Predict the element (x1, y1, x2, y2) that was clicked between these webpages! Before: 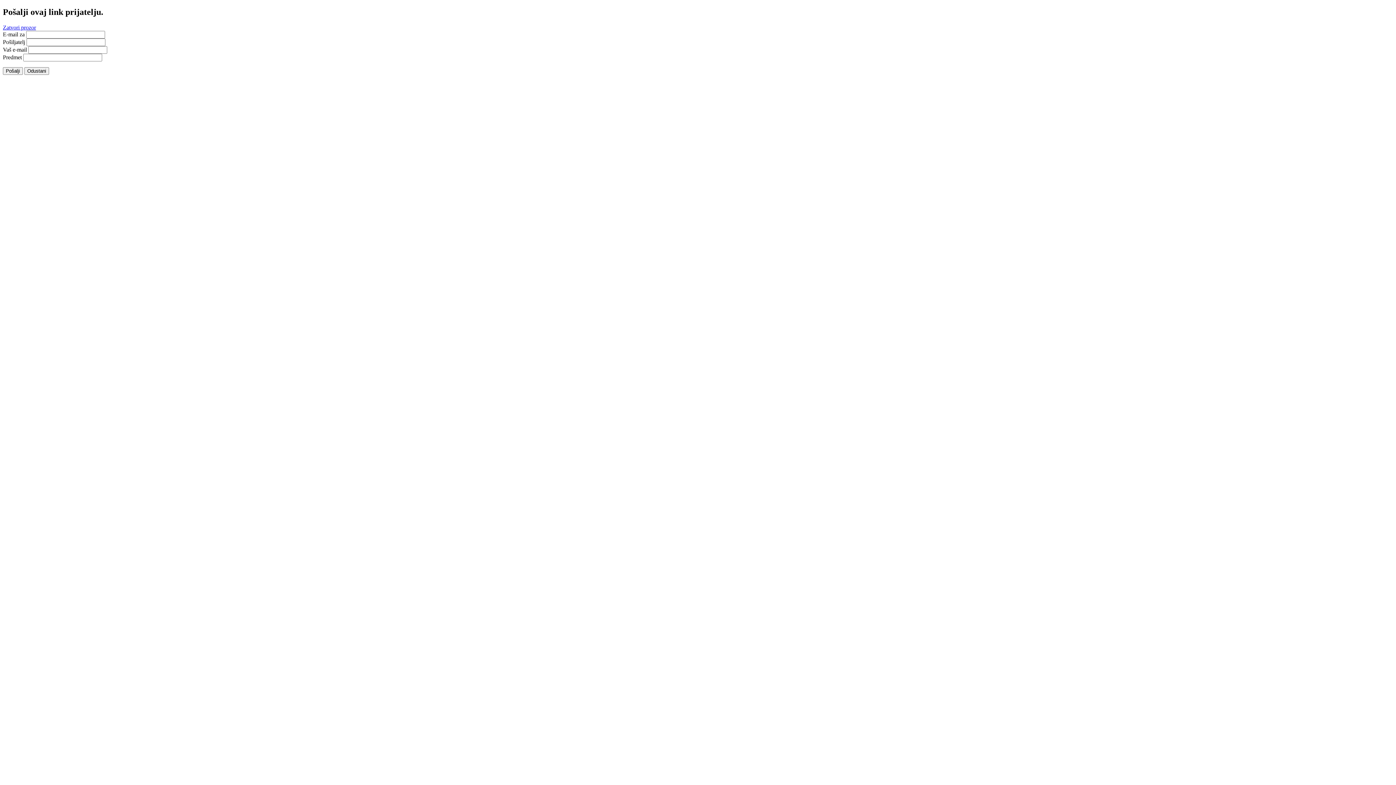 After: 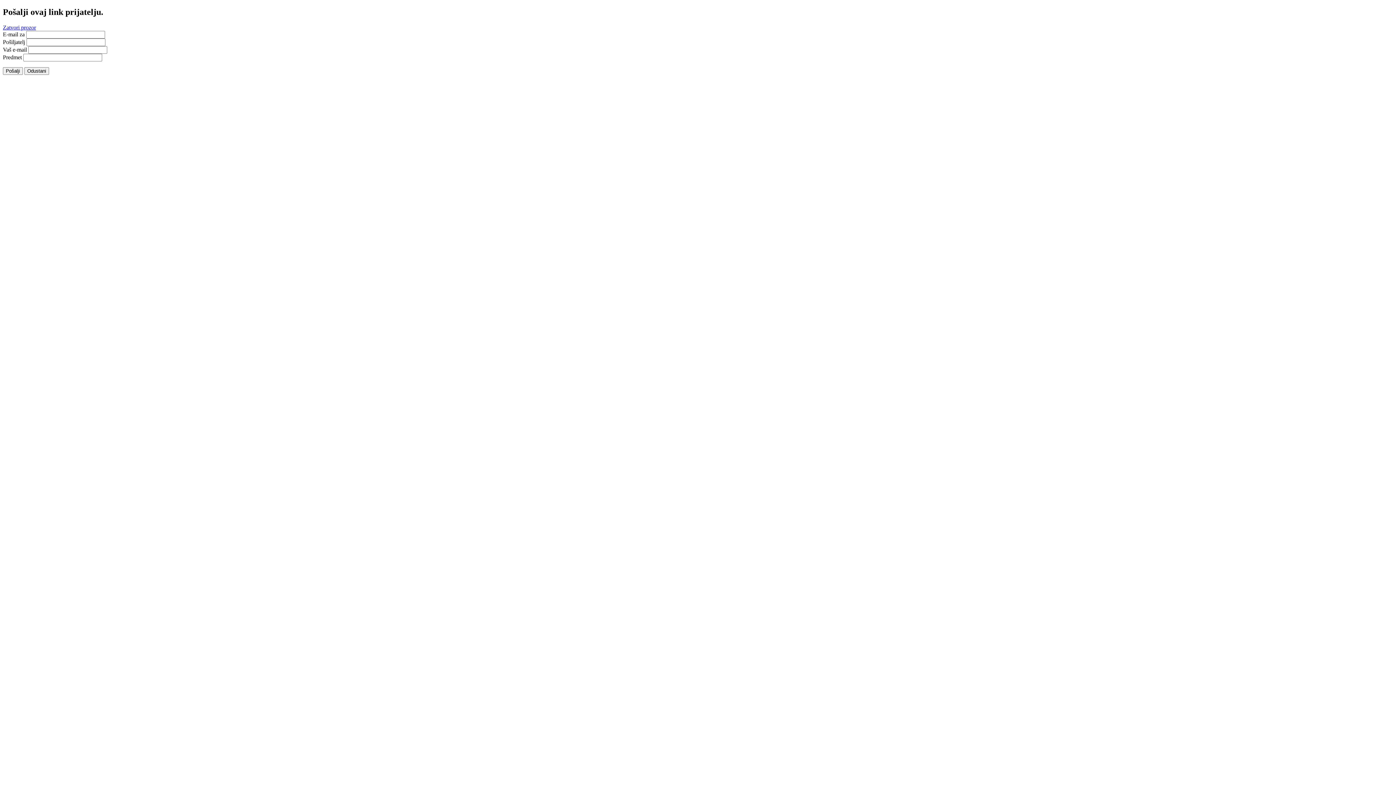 Action: label: Pošalji bbox: (2, 67, 22, 74)